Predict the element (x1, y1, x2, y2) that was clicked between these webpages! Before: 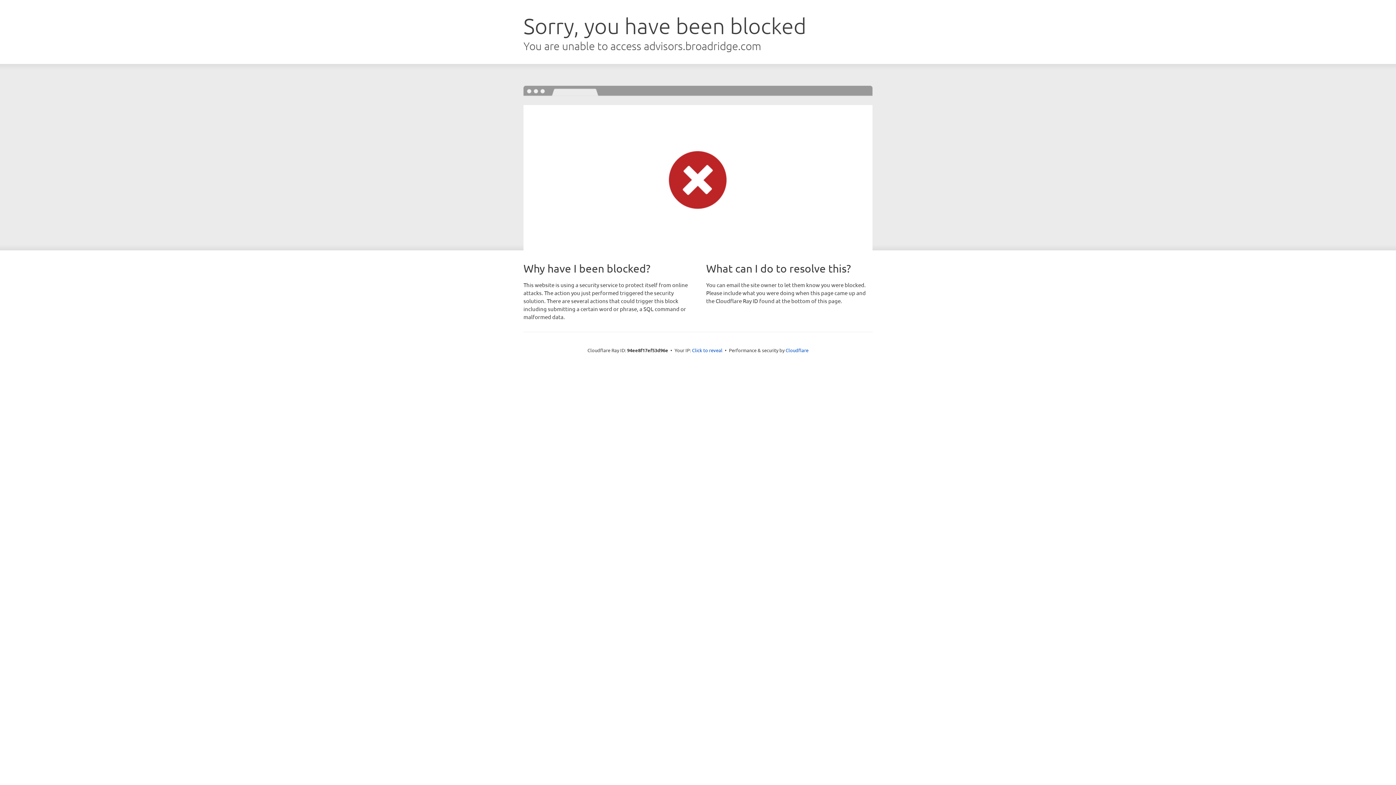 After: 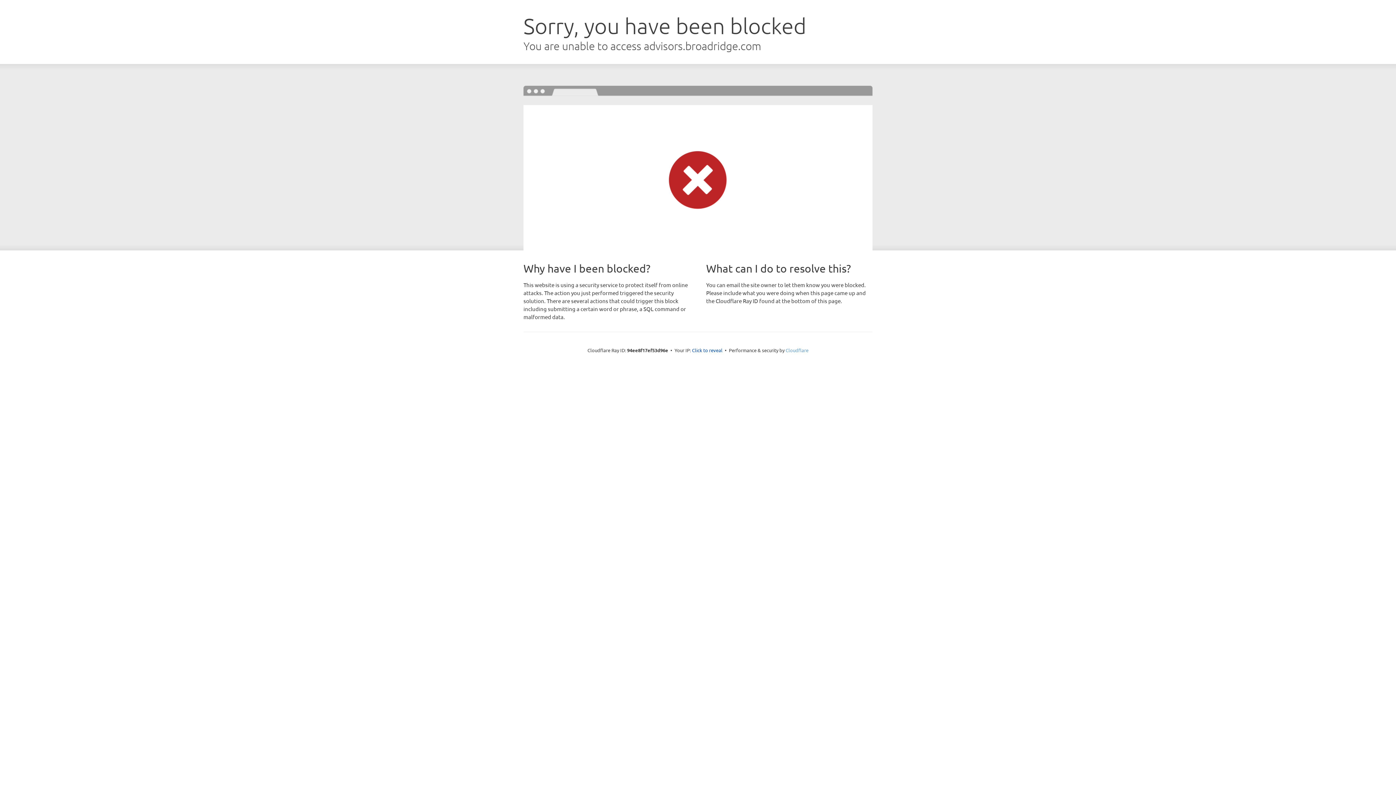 Action: bbox: (785, 347, 808, 353) label: Cloudflare